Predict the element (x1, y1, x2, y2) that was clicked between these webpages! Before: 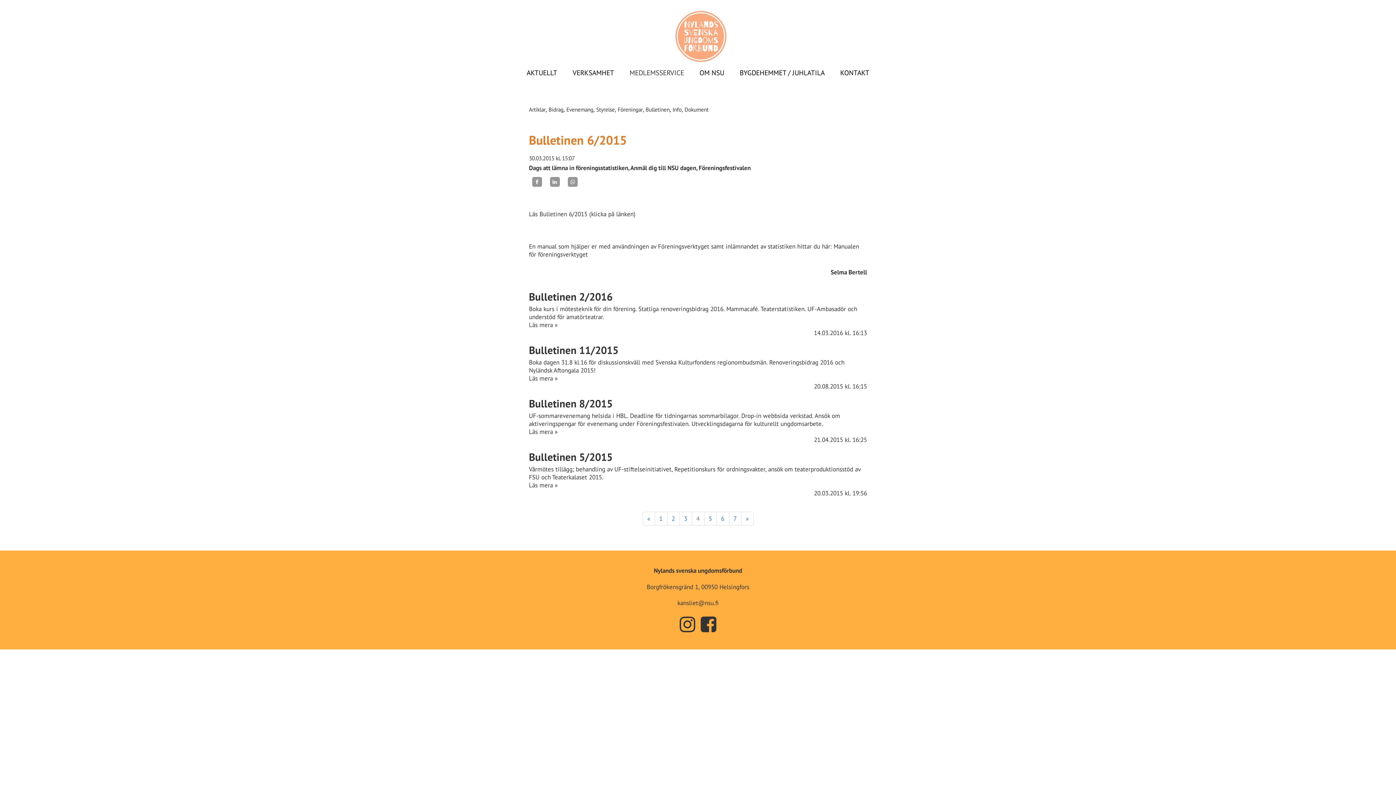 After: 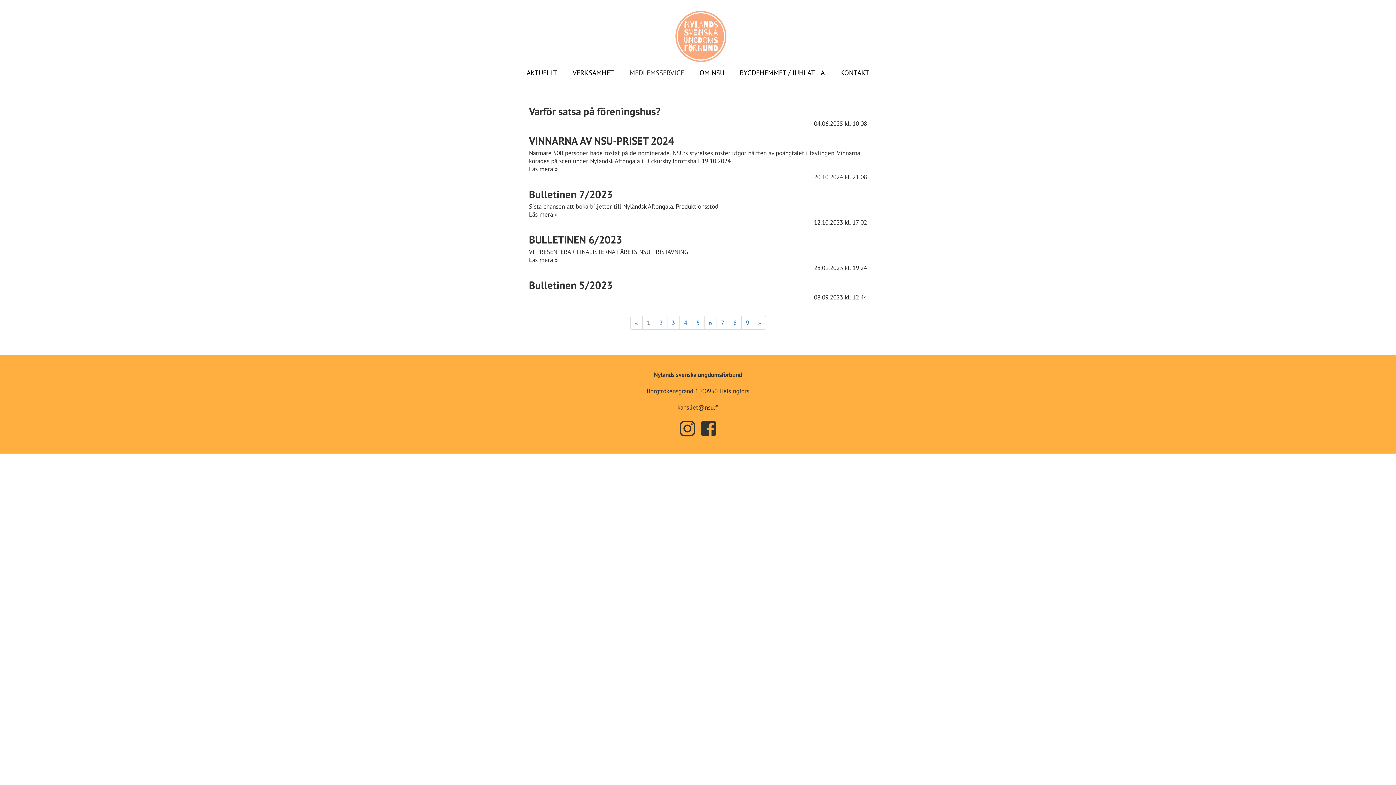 Action: label: Föreningar bbox: (617, 105, 642, 113)